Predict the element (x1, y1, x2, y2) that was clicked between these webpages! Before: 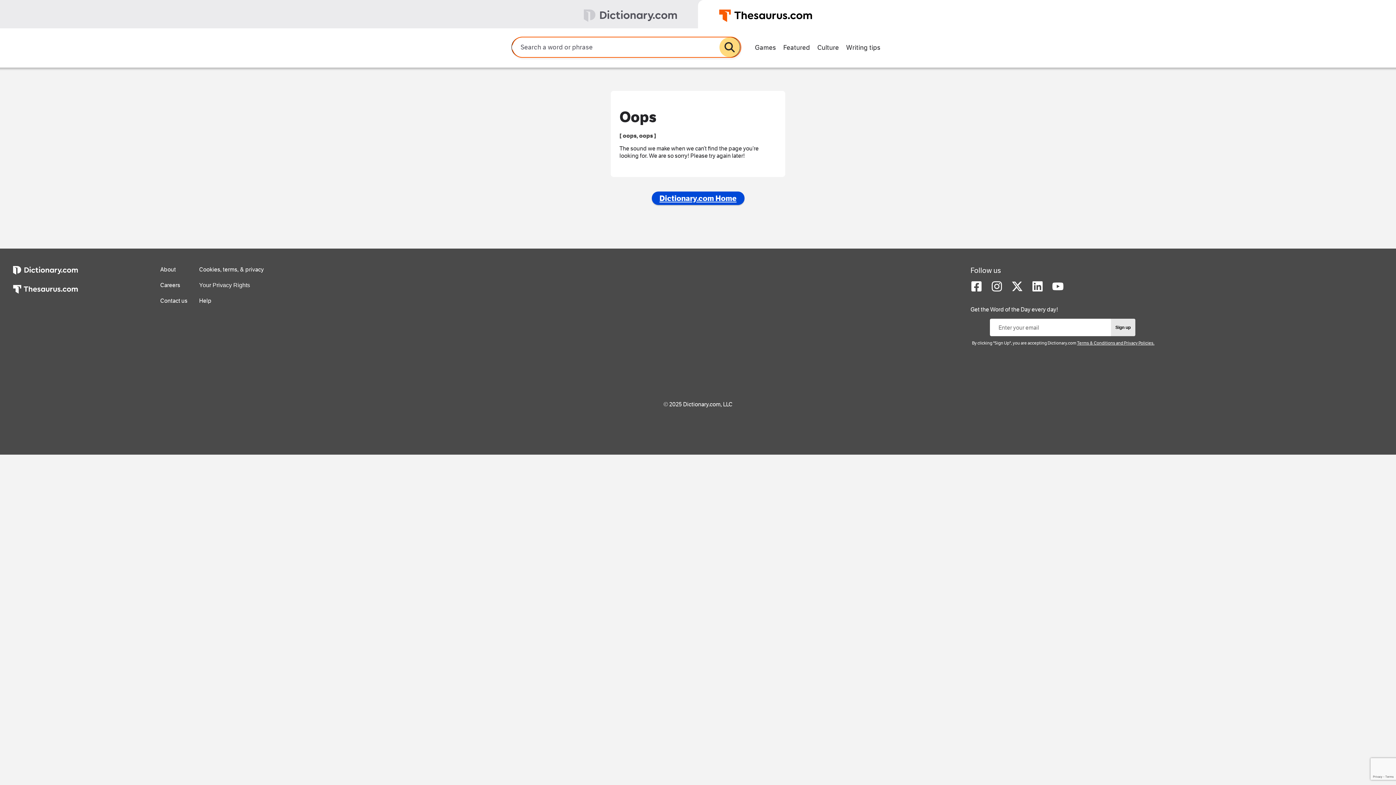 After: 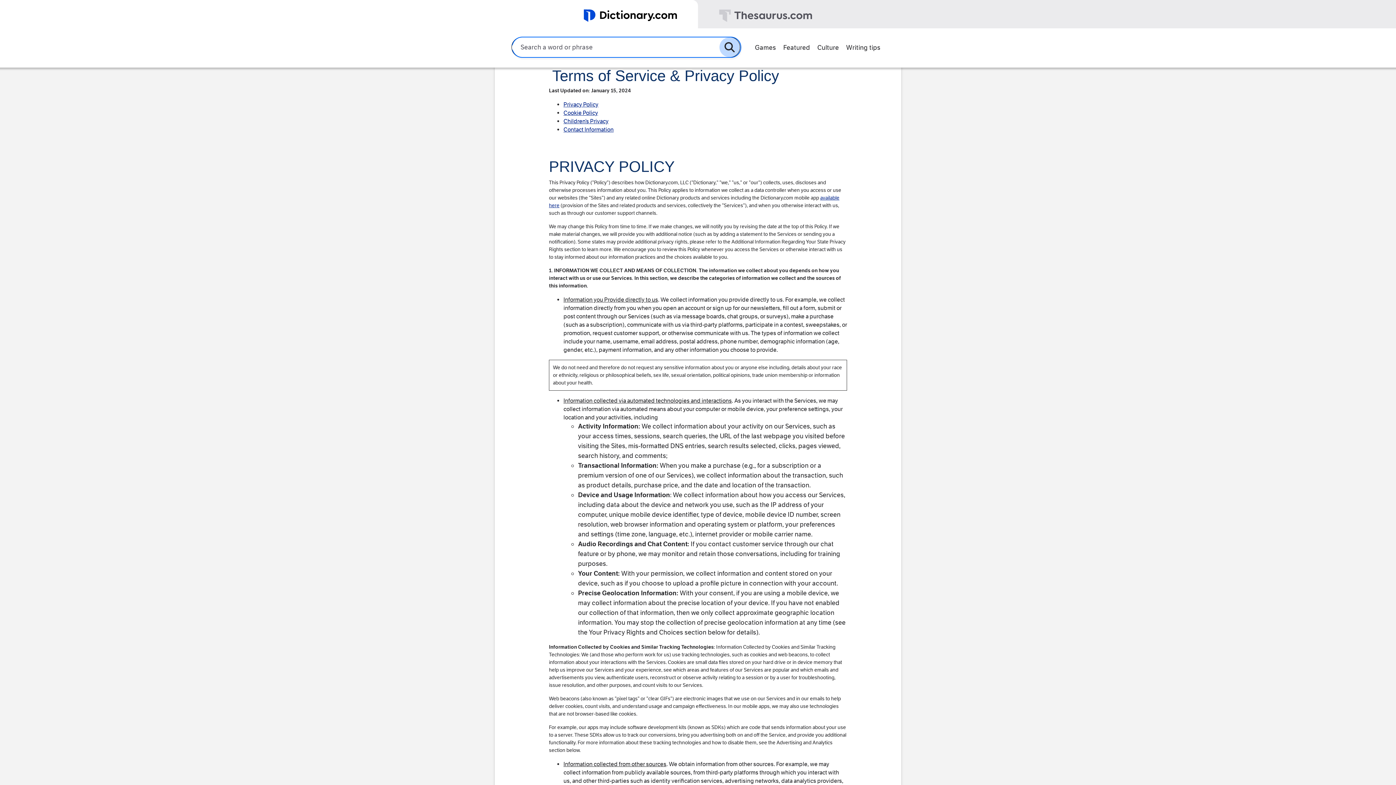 Action: label: Terms & Conditions and Privacy Policies. bbox: (1077, 340, 1154, 345)